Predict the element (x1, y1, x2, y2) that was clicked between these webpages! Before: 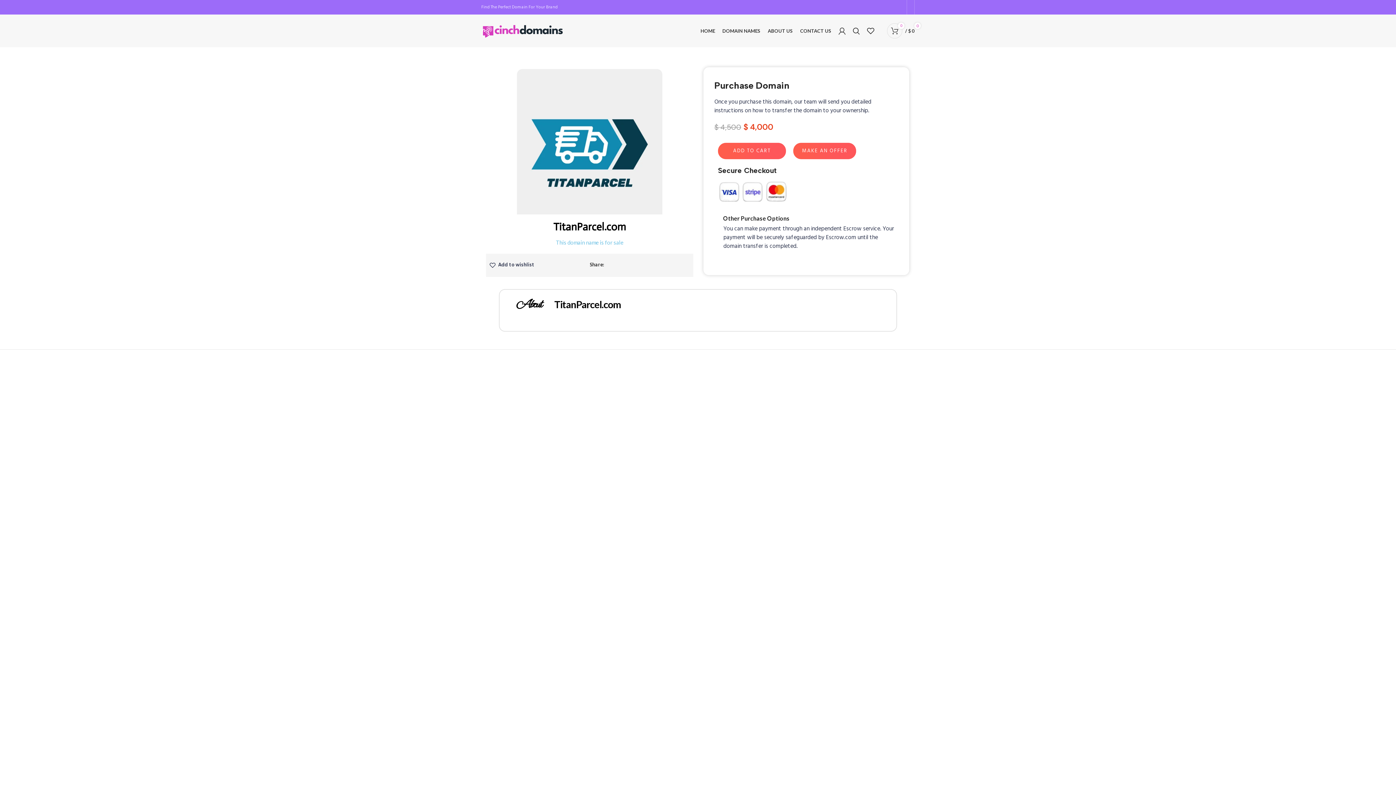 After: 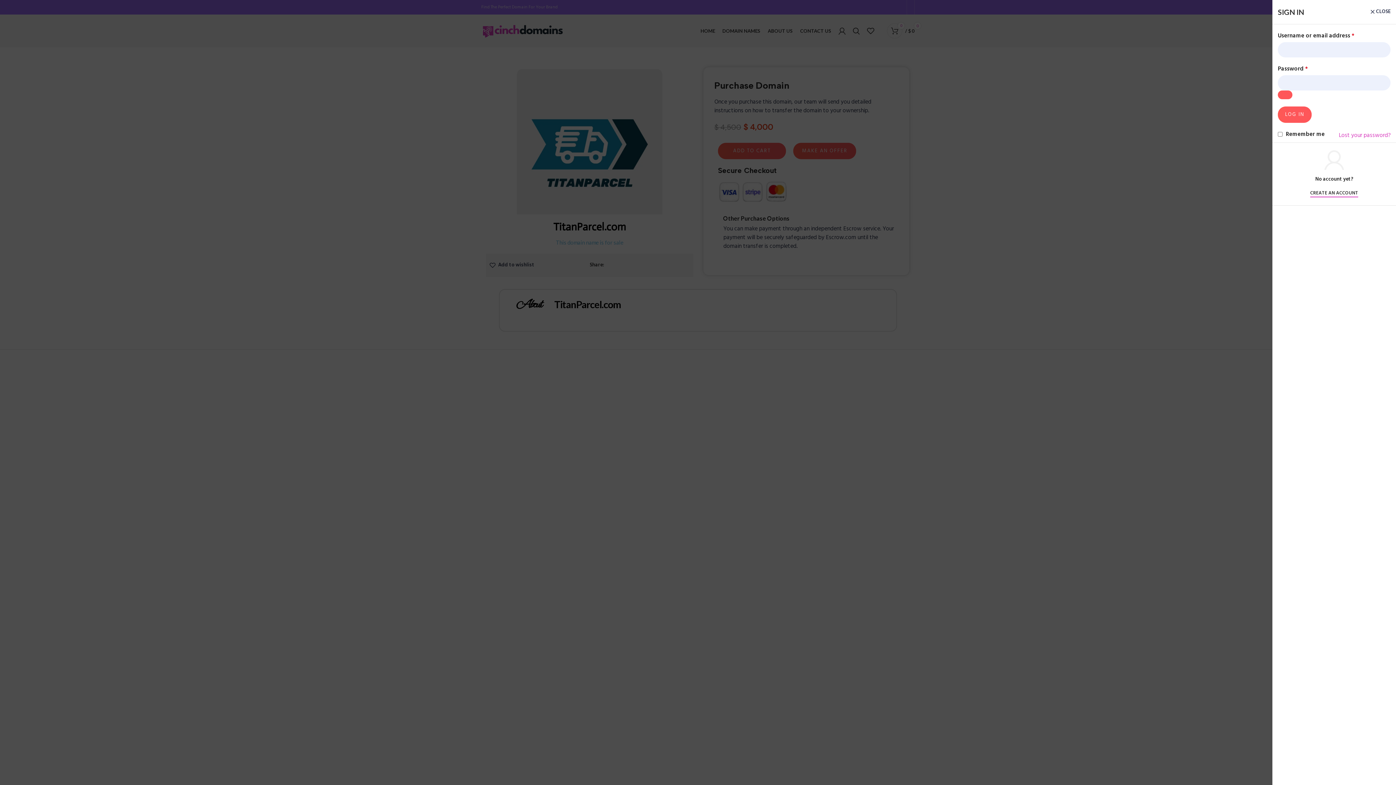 Action: bbox: (835, 23, 849, 38)